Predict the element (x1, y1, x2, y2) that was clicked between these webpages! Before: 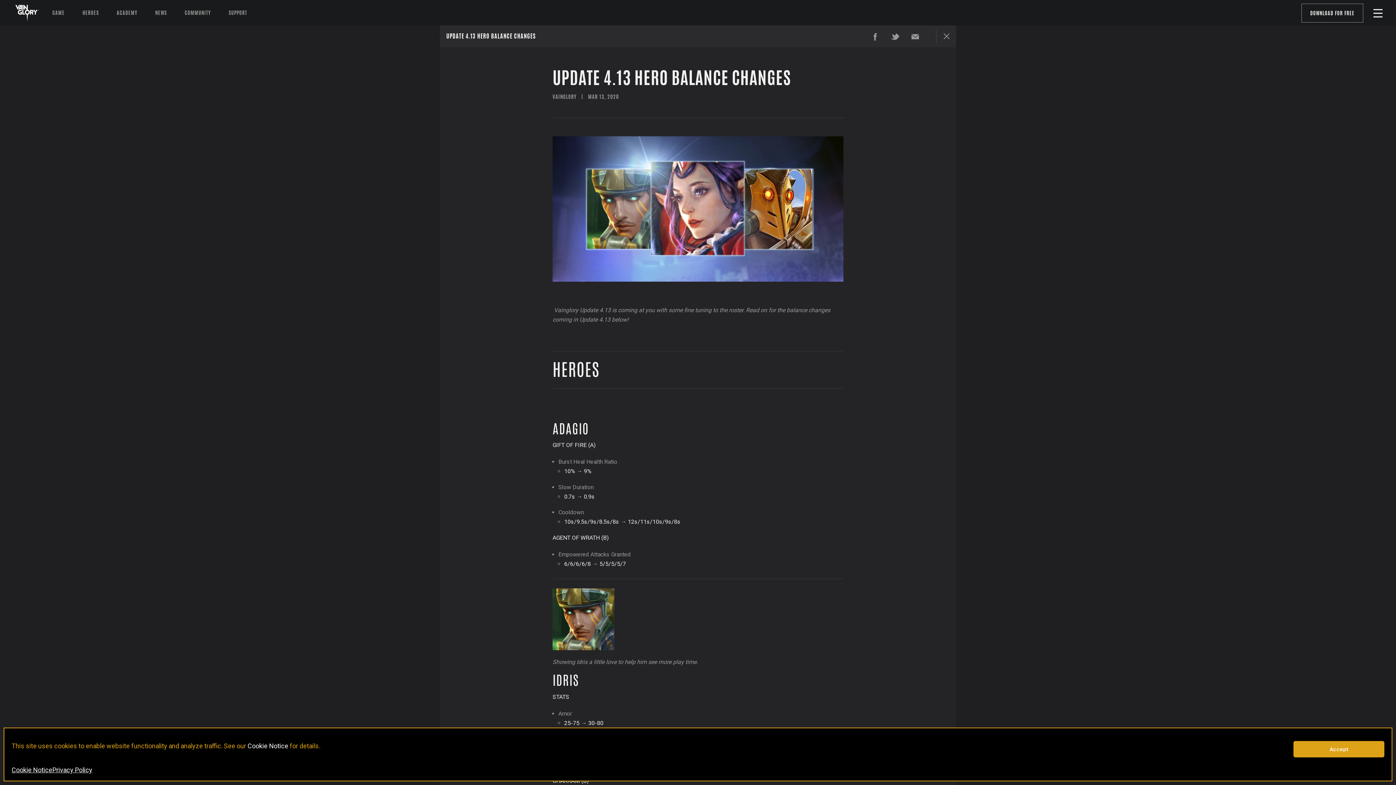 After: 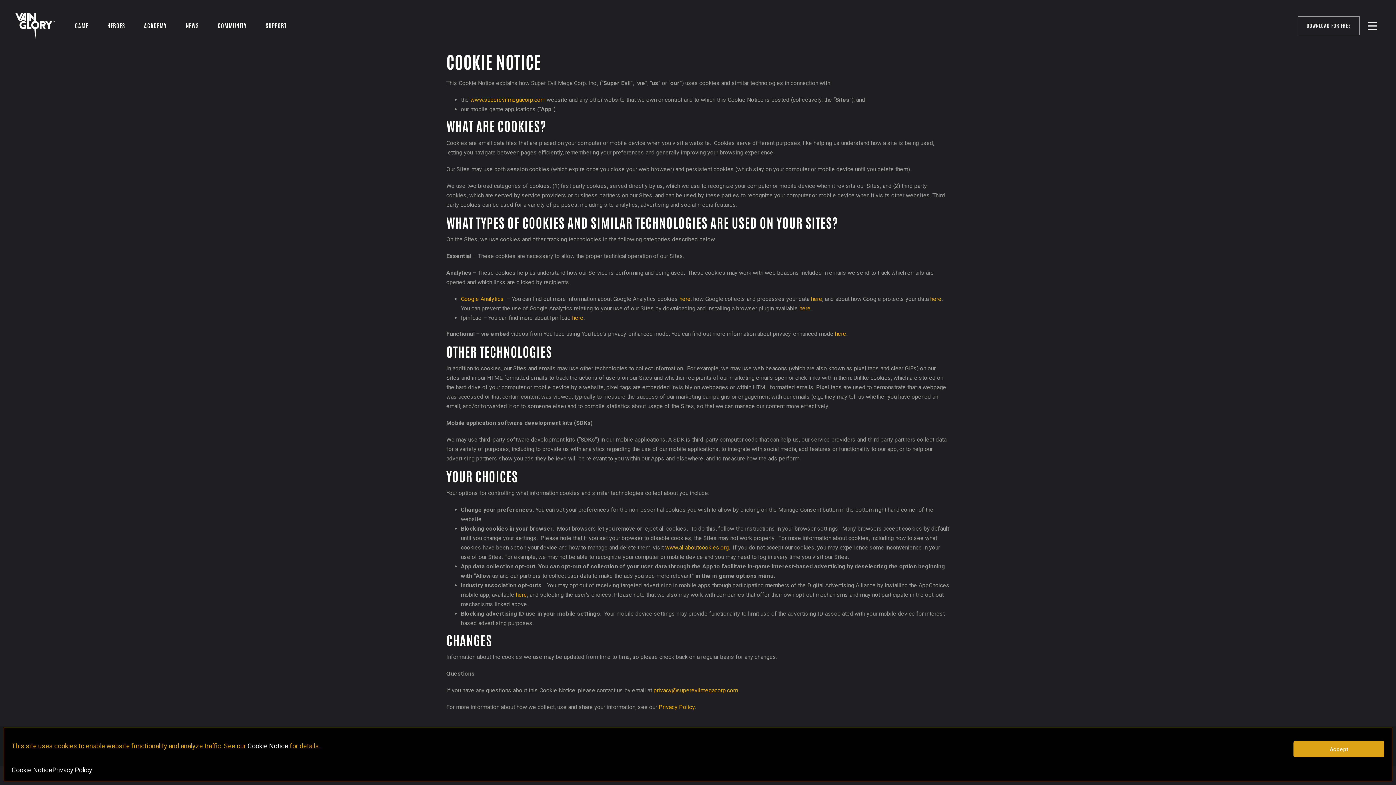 Action: bbox: (11, 765, 52, 775) label: Cookie Notice